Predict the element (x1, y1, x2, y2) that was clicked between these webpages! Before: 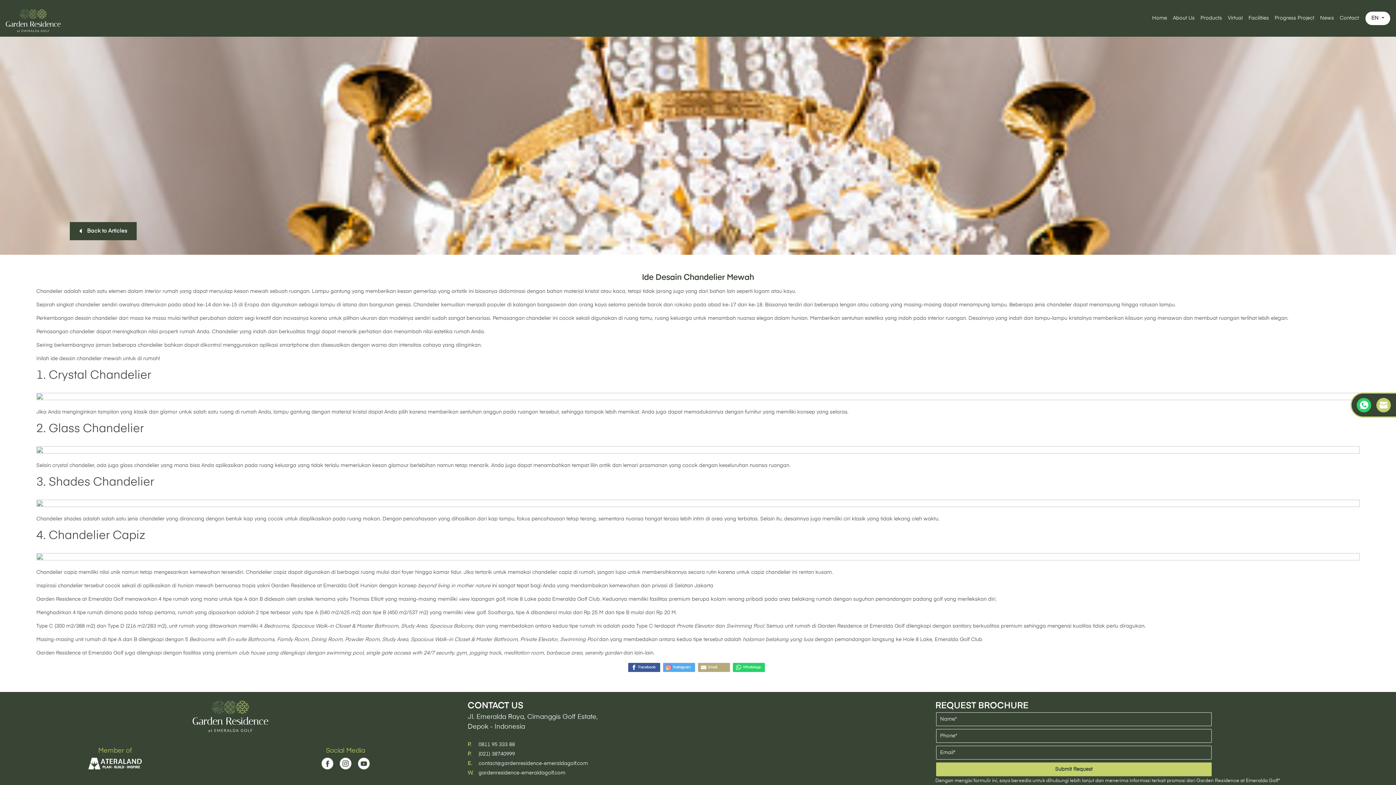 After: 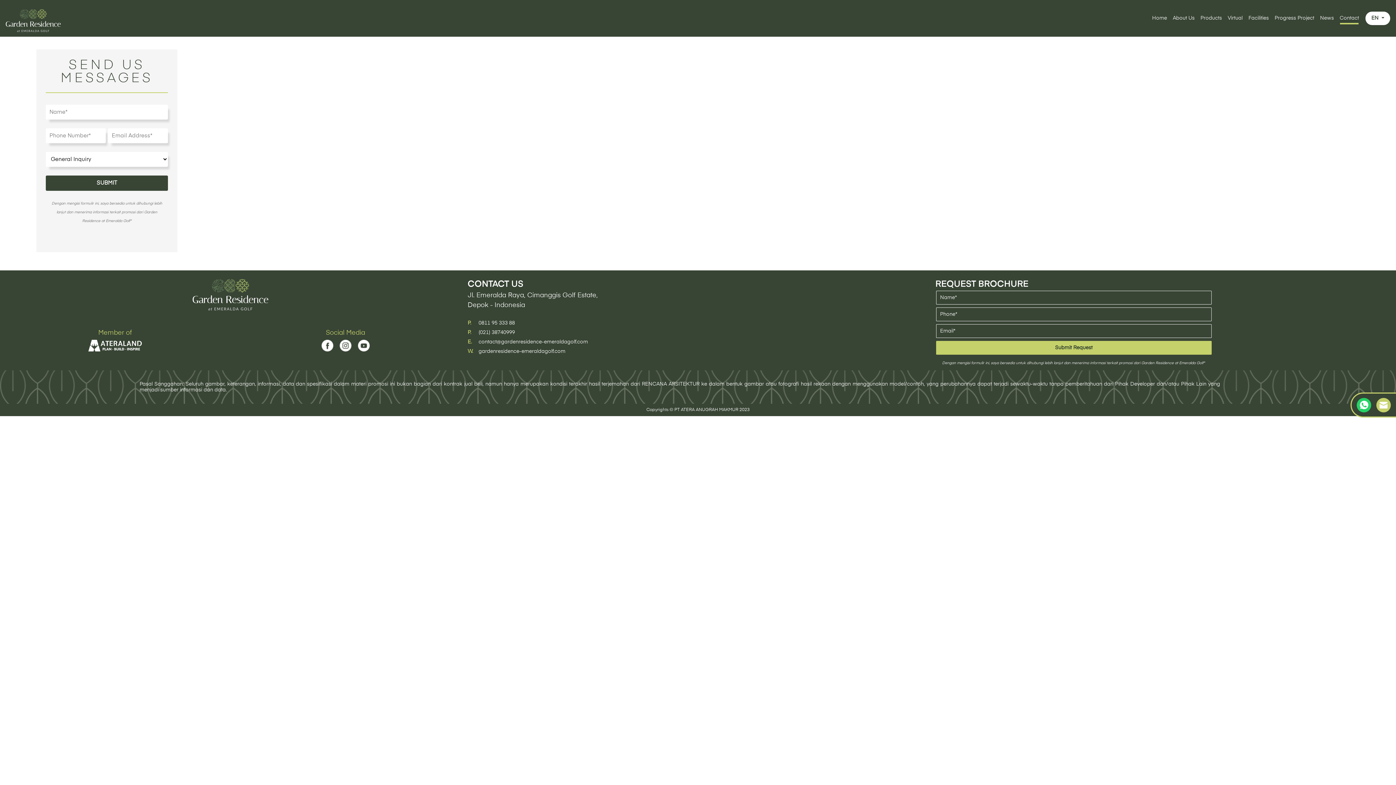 Action: label: Contact bbox: (1337, 11, 1362, 25)